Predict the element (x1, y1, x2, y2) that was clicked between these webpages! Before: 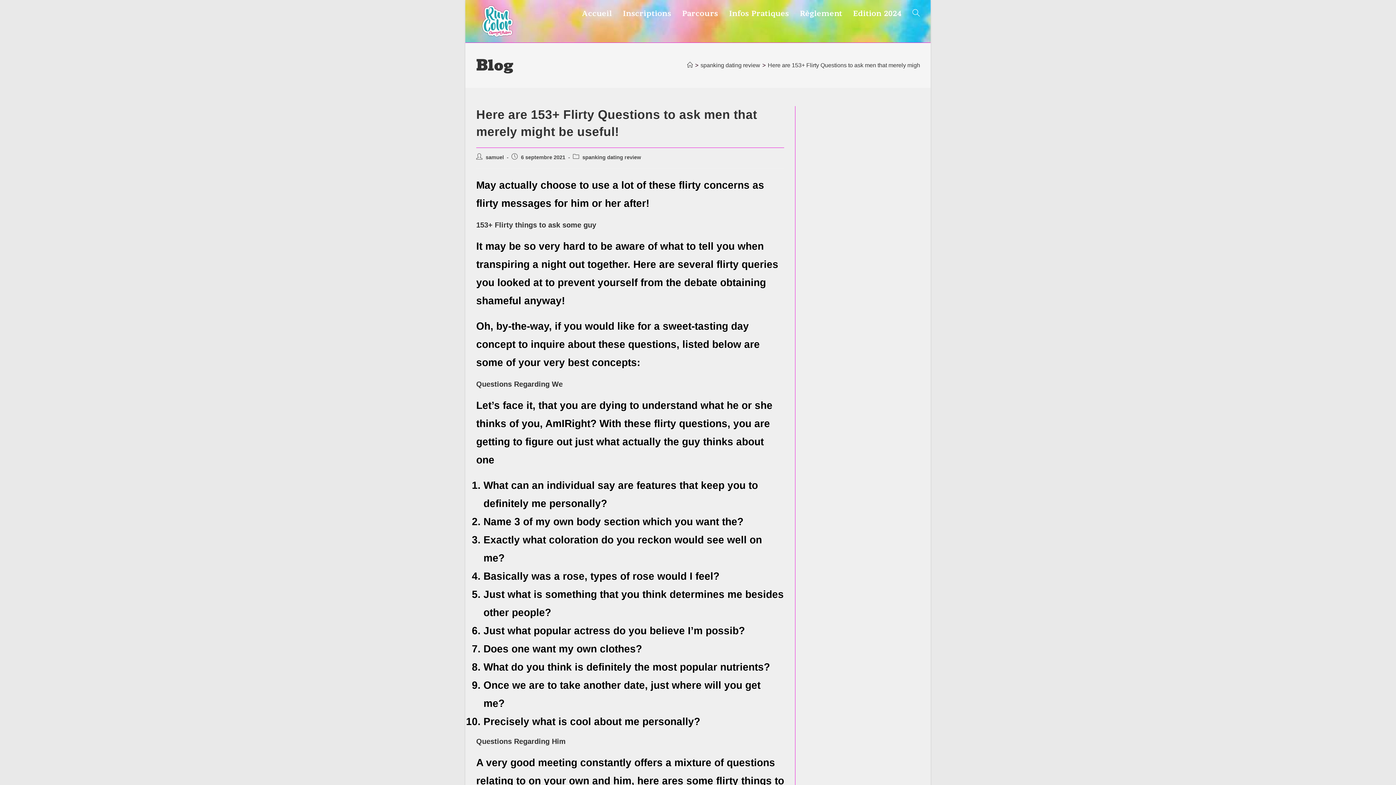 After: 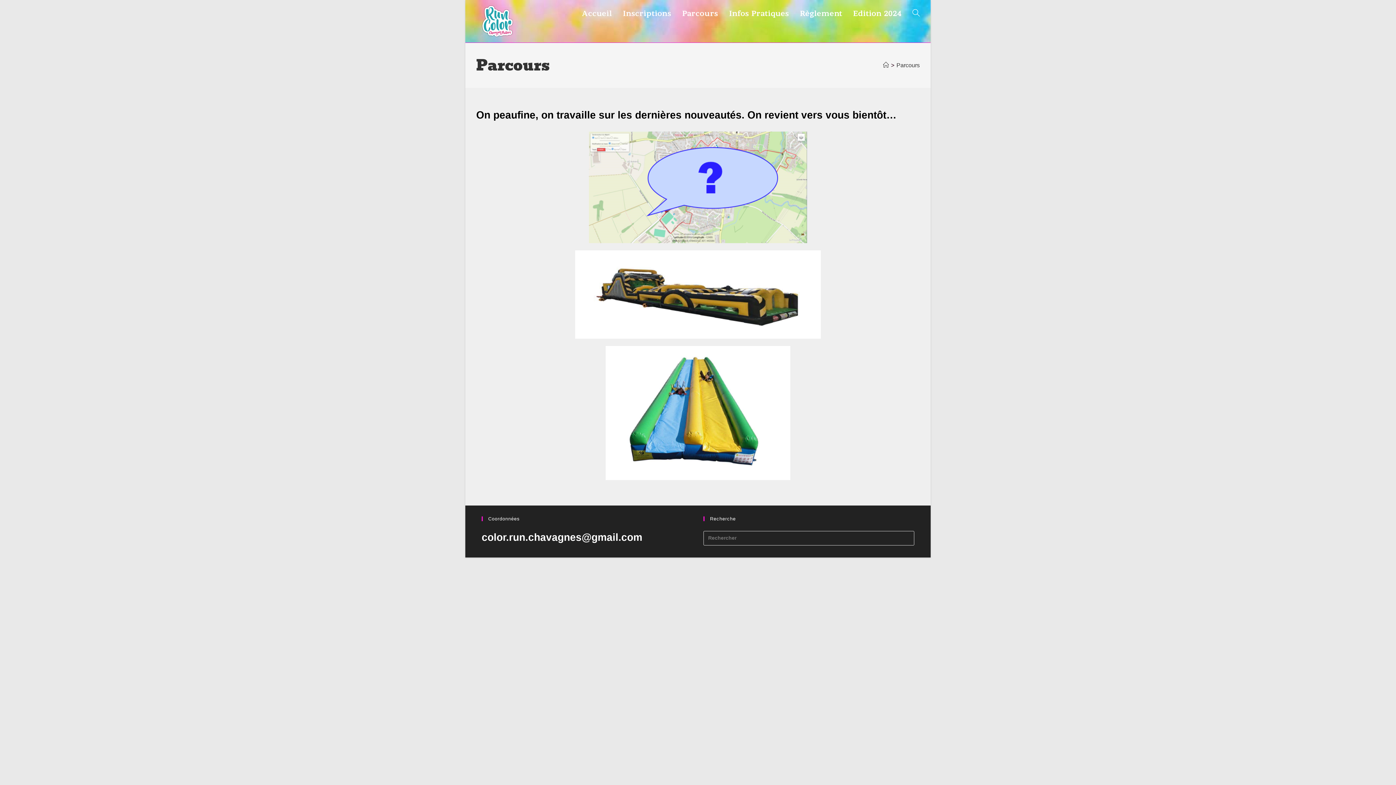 Action: bbox: (676, 0, 723, 26) label: Parcours